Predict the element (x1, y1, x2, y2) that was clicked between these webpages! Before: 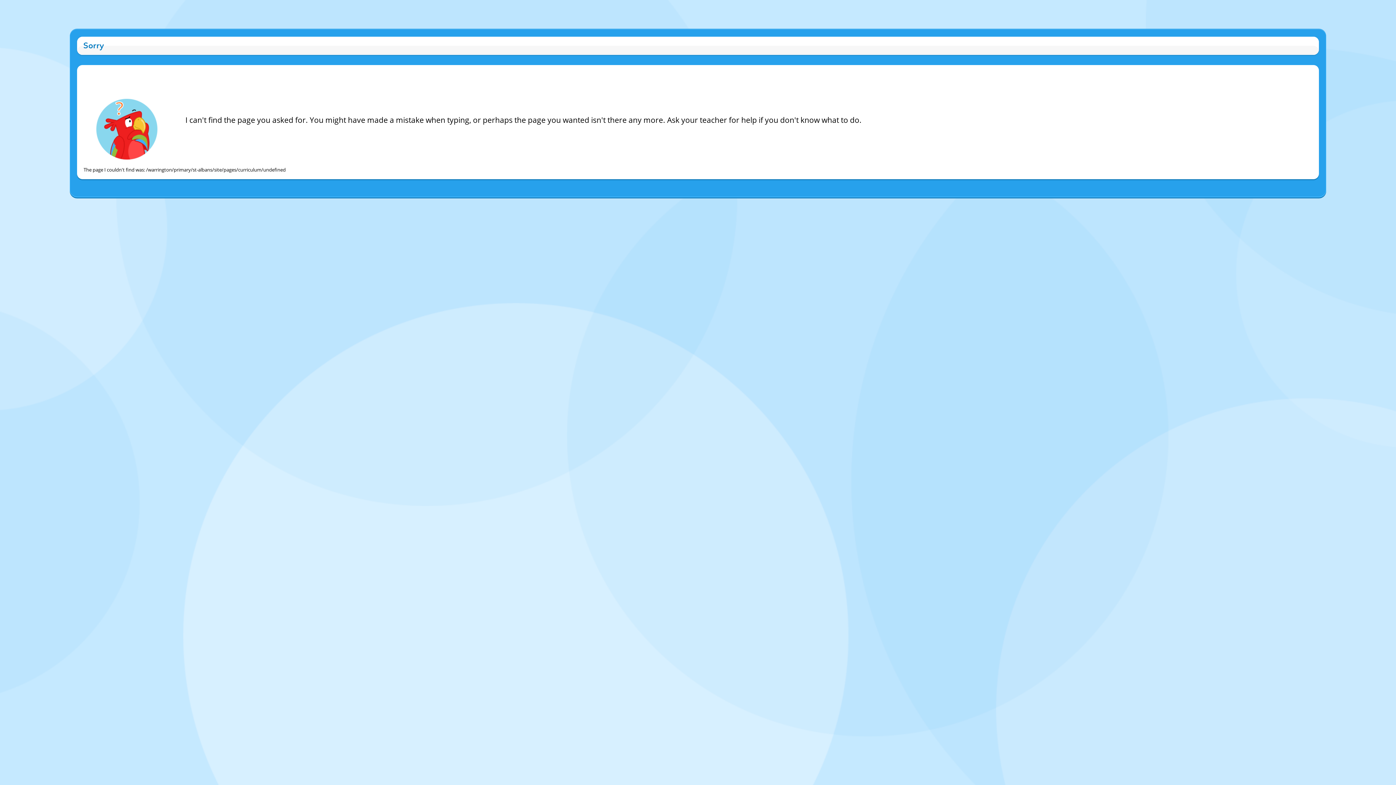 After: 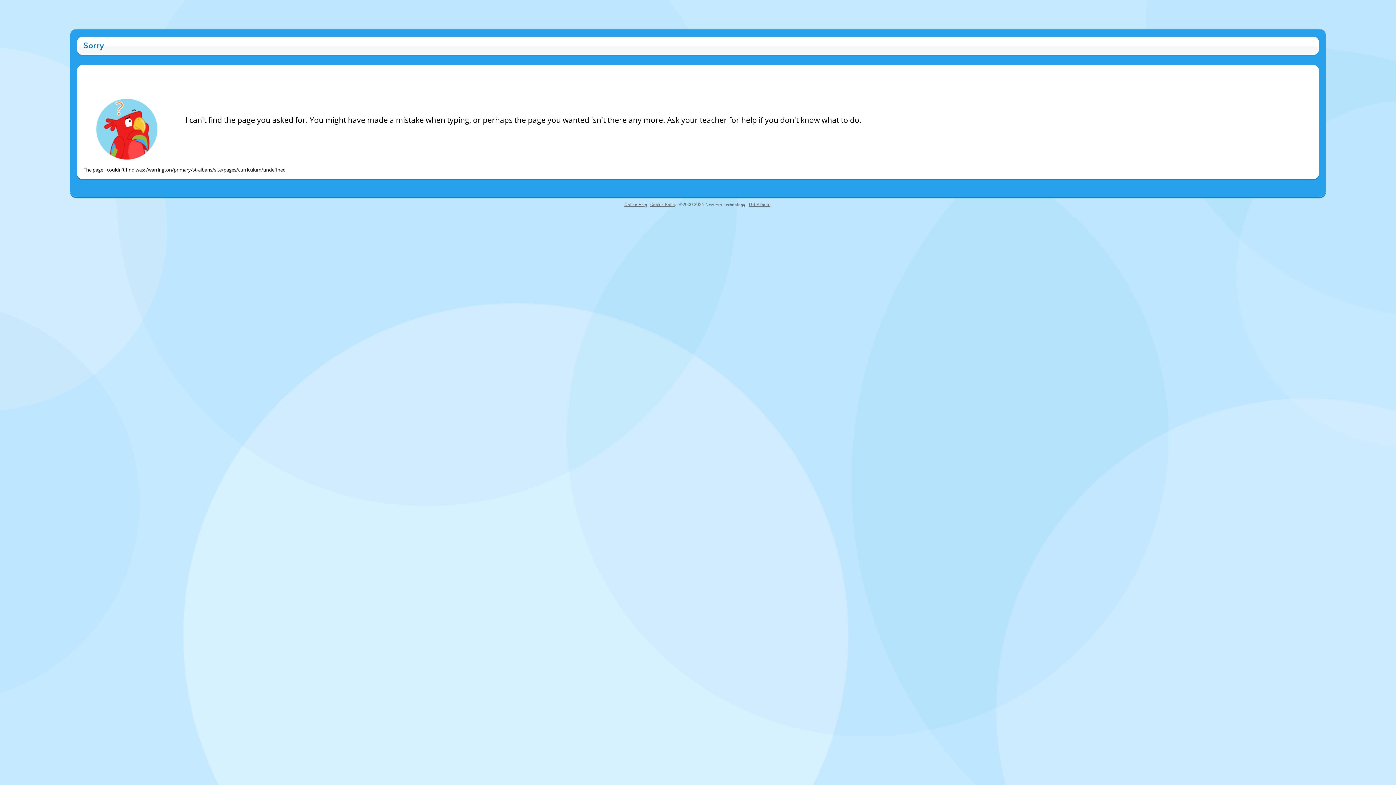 Action: bbox: (705, 202, 745, 207) label: New Era Technology